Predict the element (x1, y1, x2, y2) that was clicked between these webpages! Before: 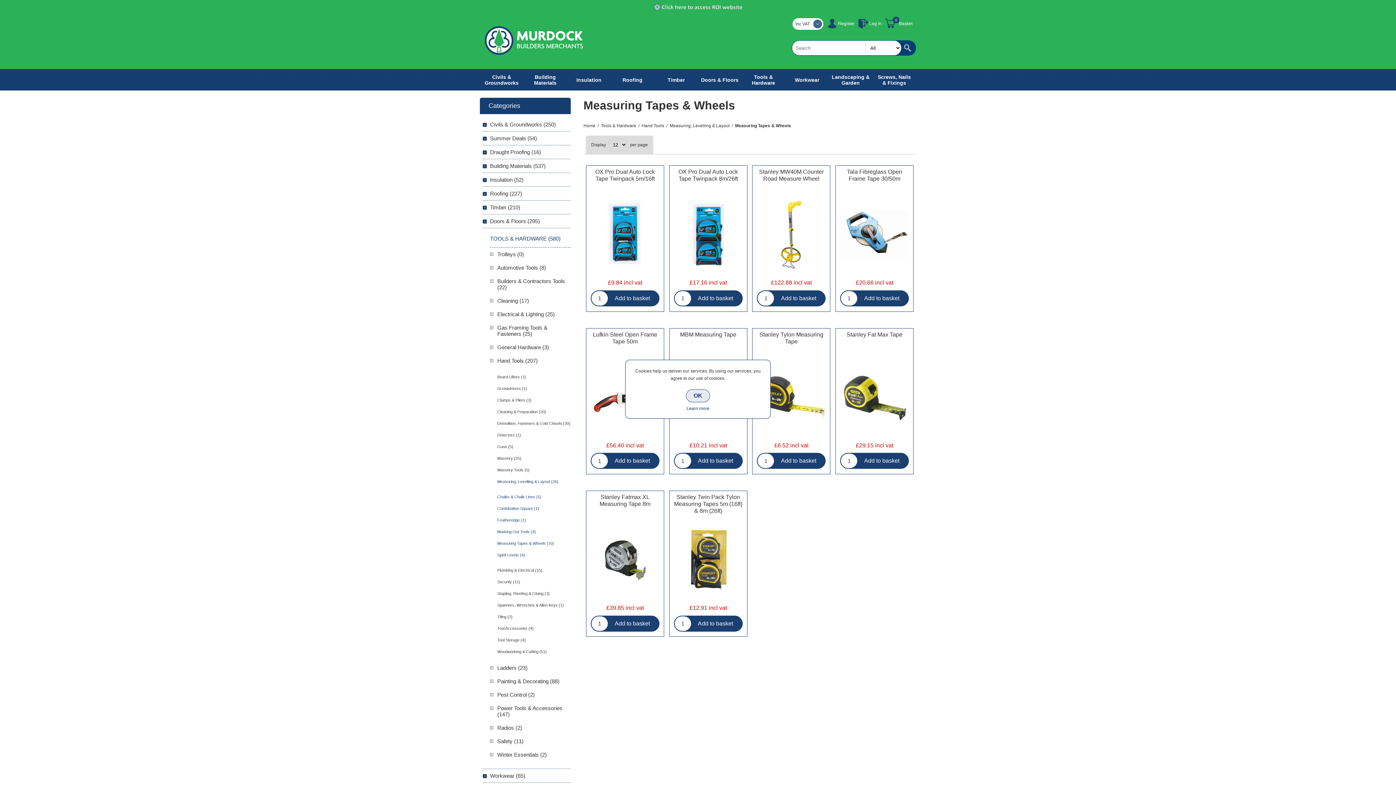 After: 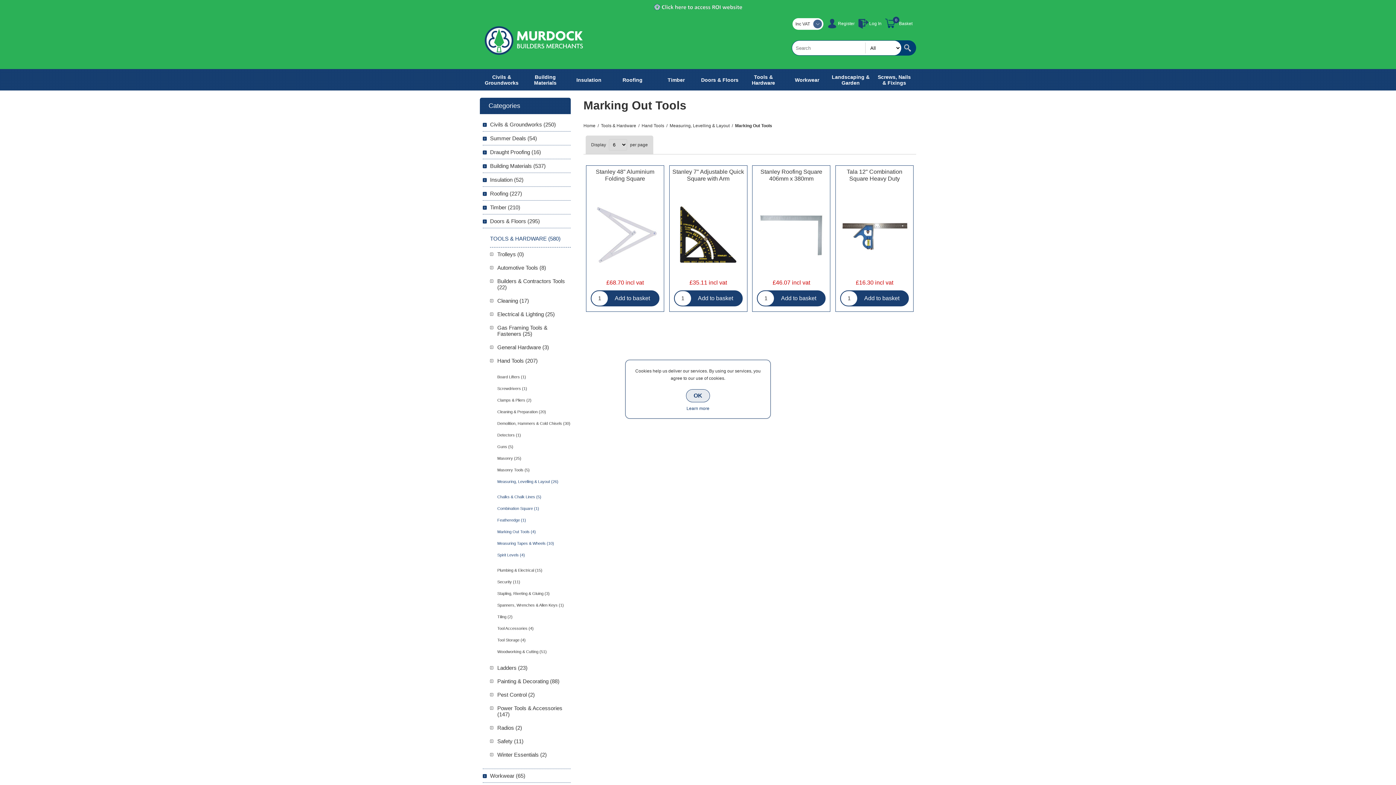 Action: bbox: (490, 526, 536, 537) label: Marking Out Tools (4)